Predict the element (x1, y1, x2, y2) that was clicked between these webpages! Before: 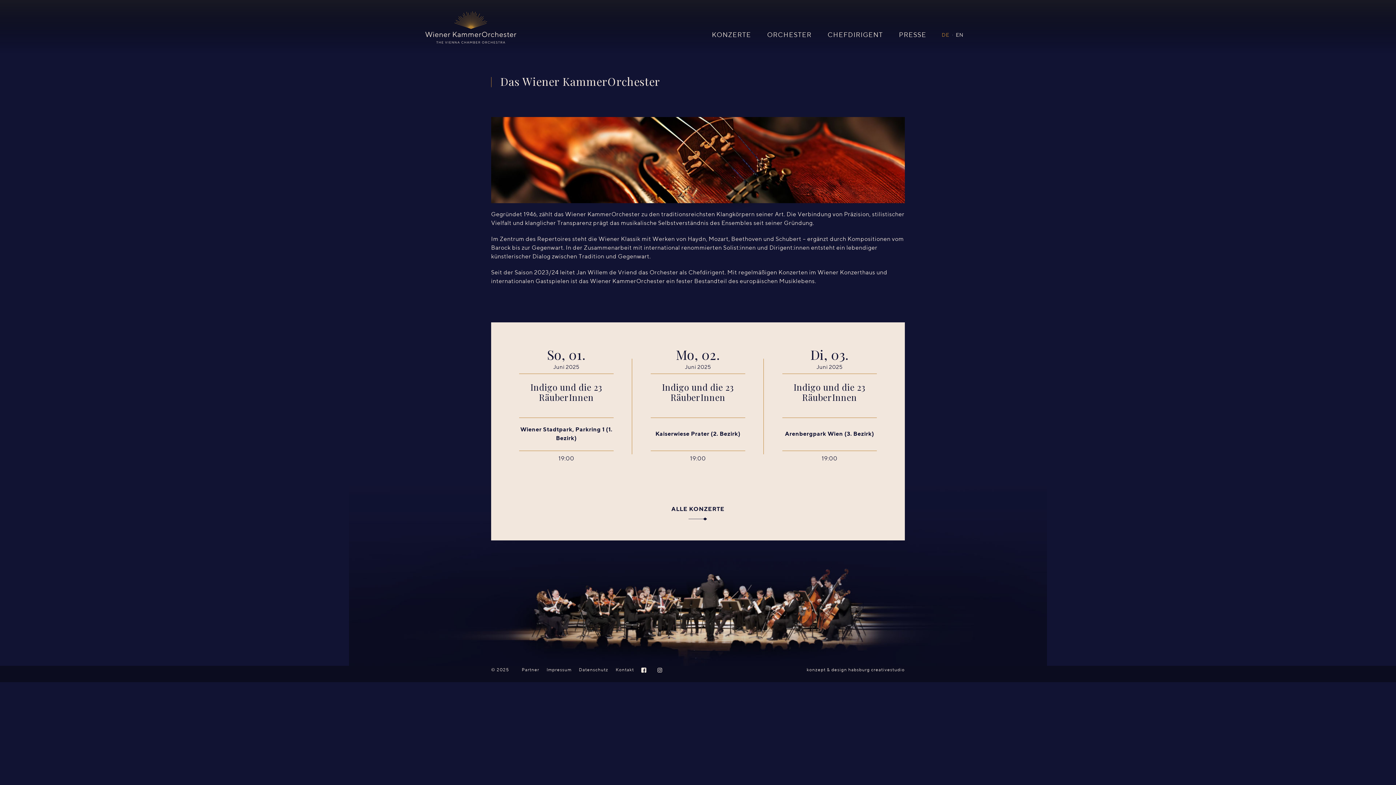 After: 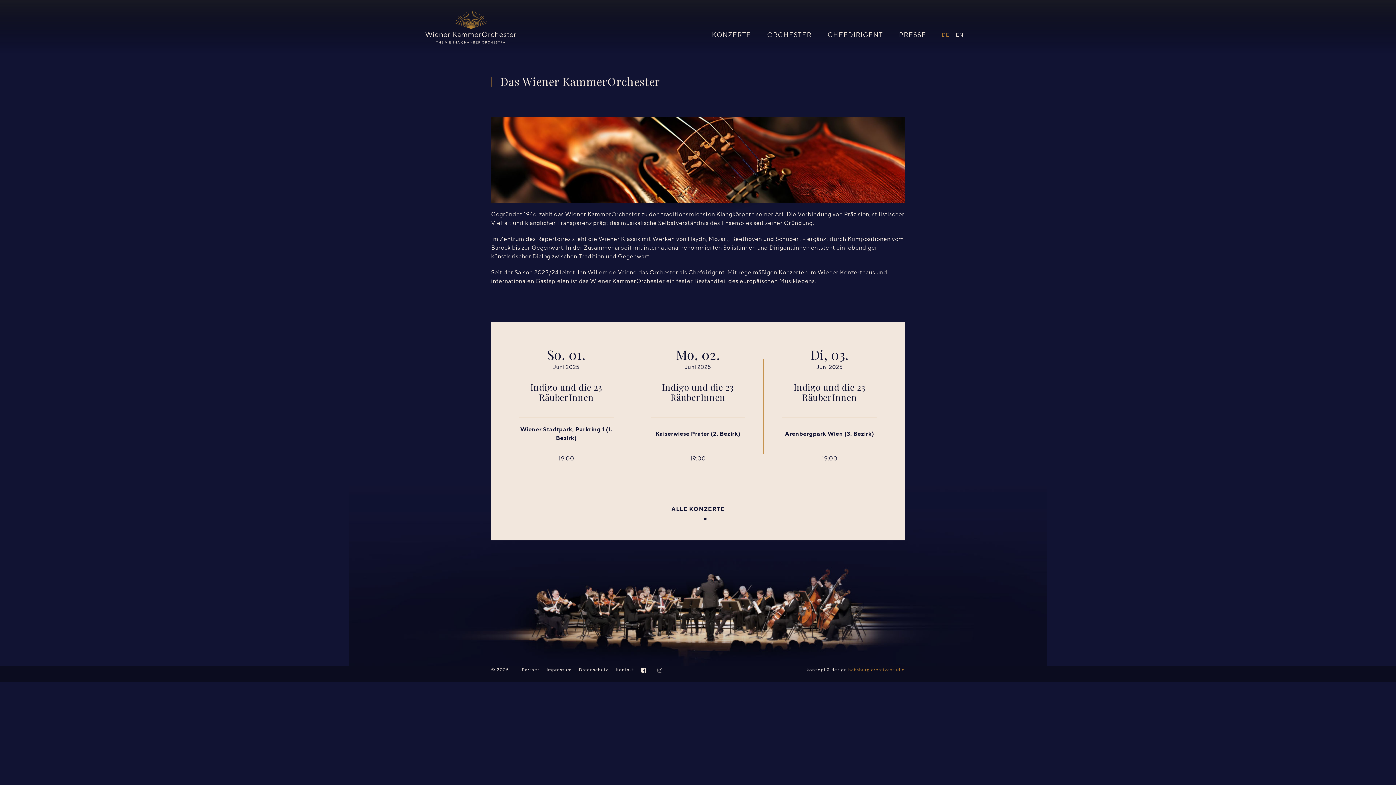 Action: bbox: (848, 668, 905, 672) label: habsburg creativestudio